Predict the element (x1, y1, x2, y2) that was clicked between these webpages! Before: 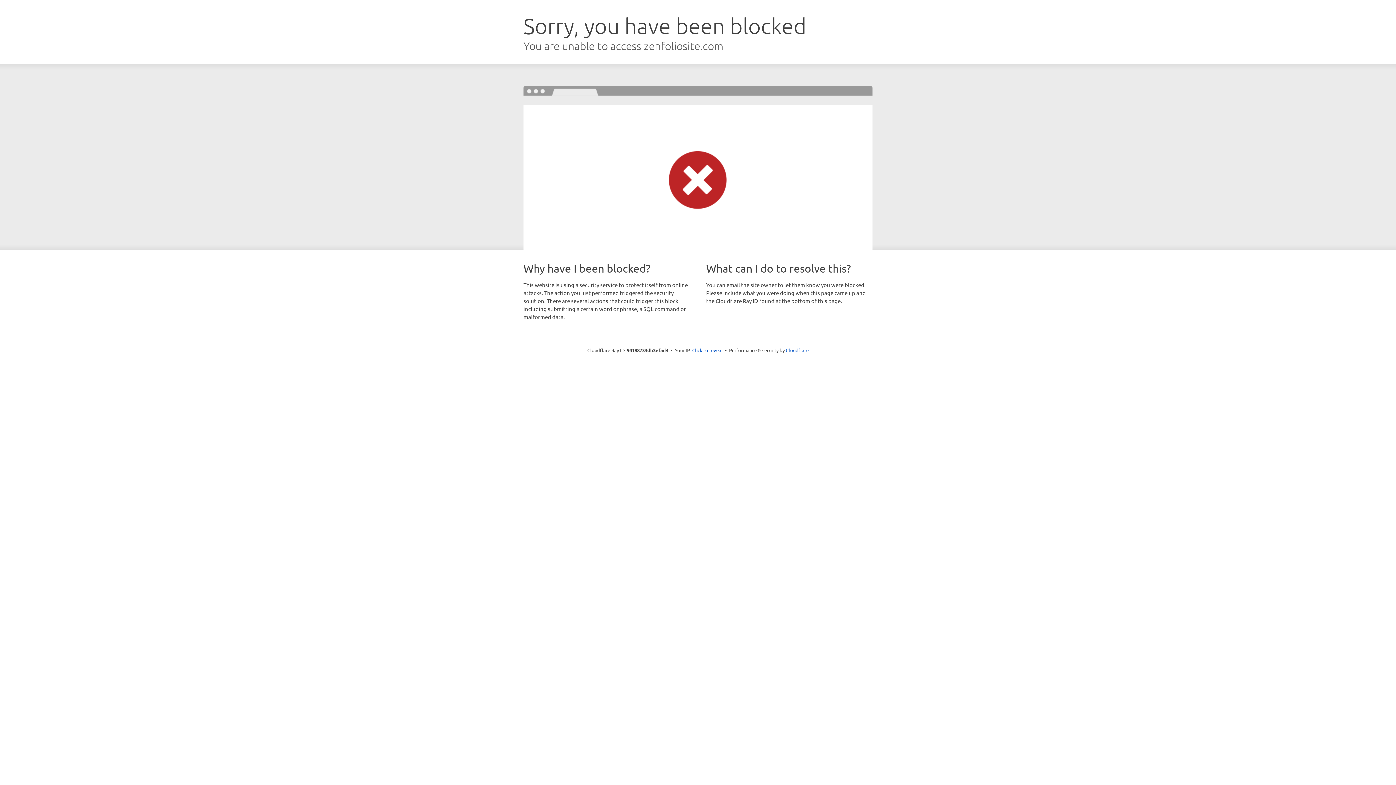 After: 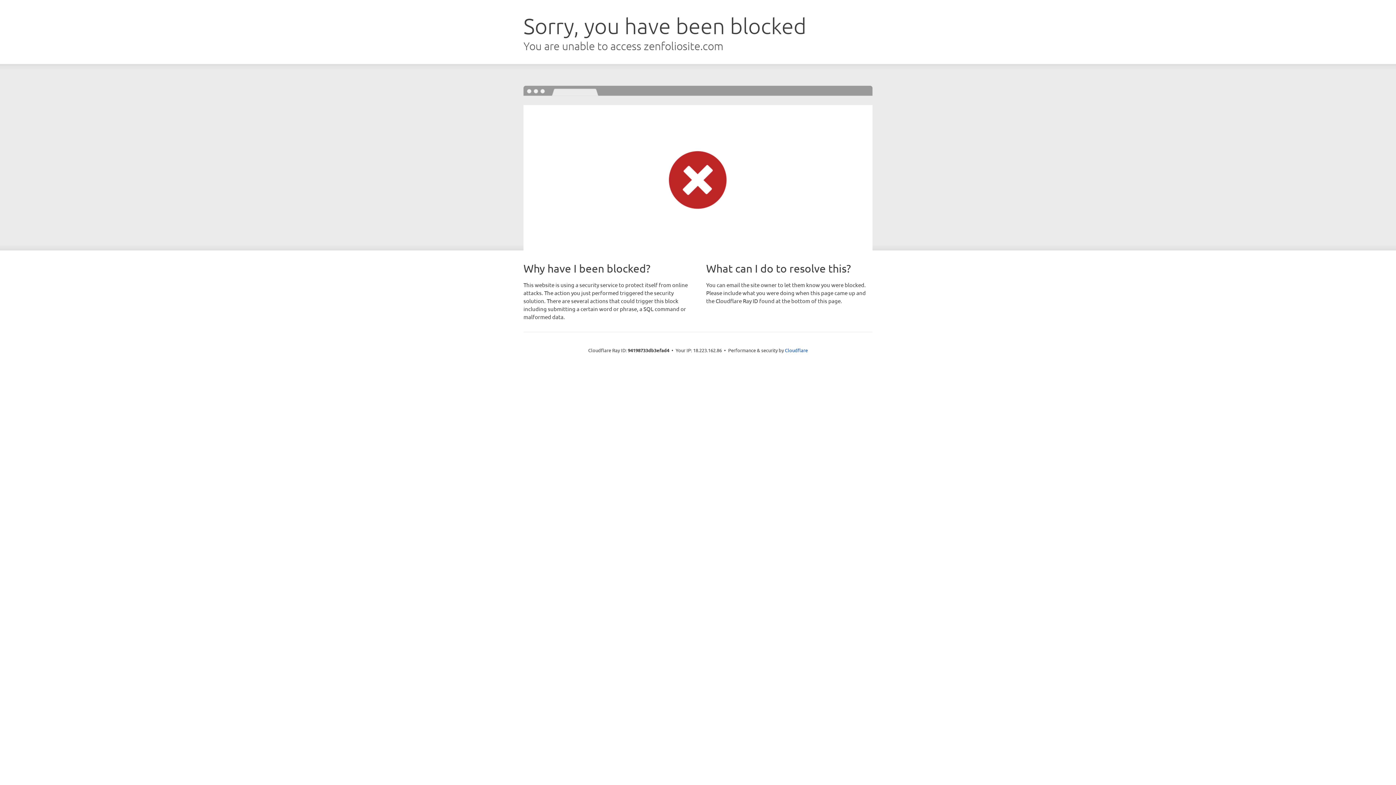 Action: bbox: (692, 346, 722, 353) label: Click to reveal